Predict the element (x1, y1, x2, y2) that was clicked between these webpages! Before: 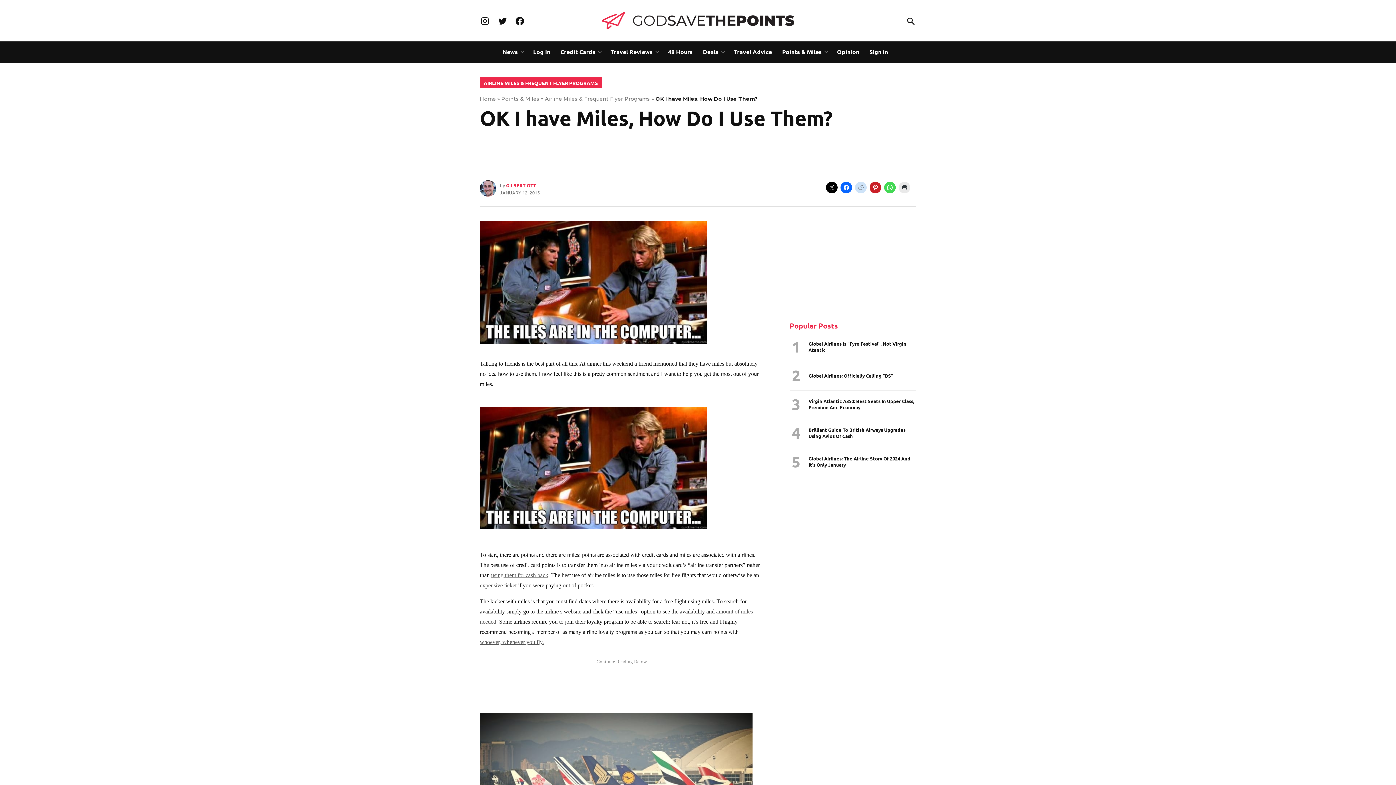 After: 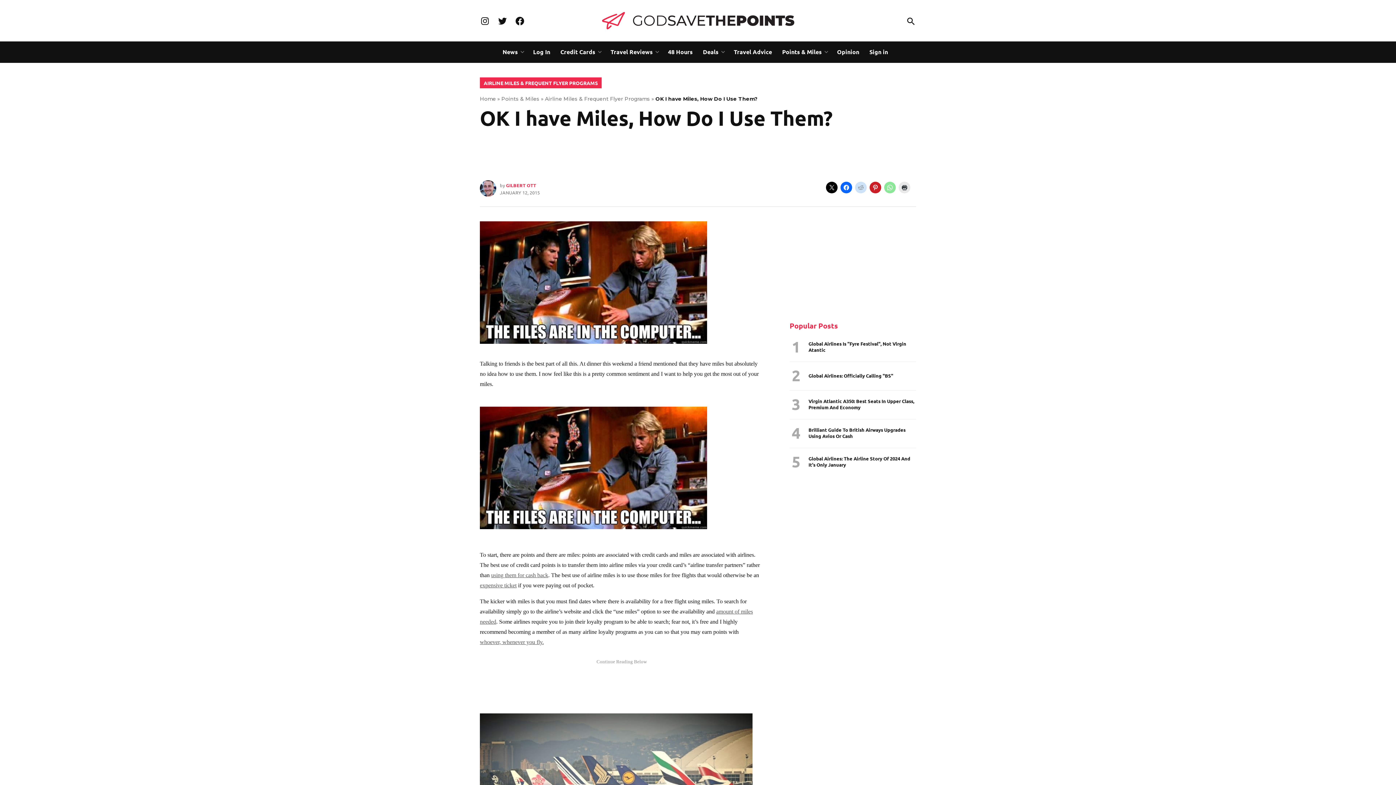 Action: bbox: (884, 181, 896, 193)